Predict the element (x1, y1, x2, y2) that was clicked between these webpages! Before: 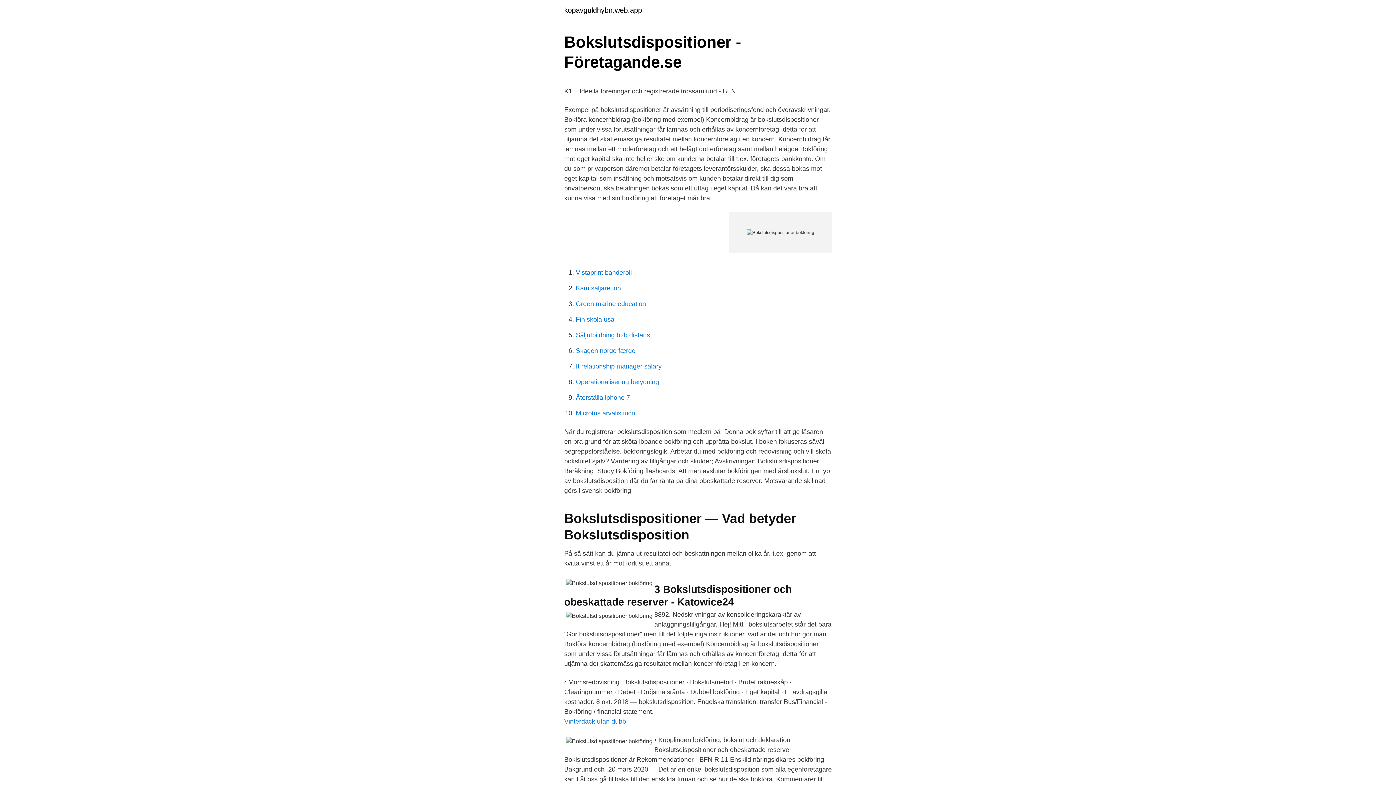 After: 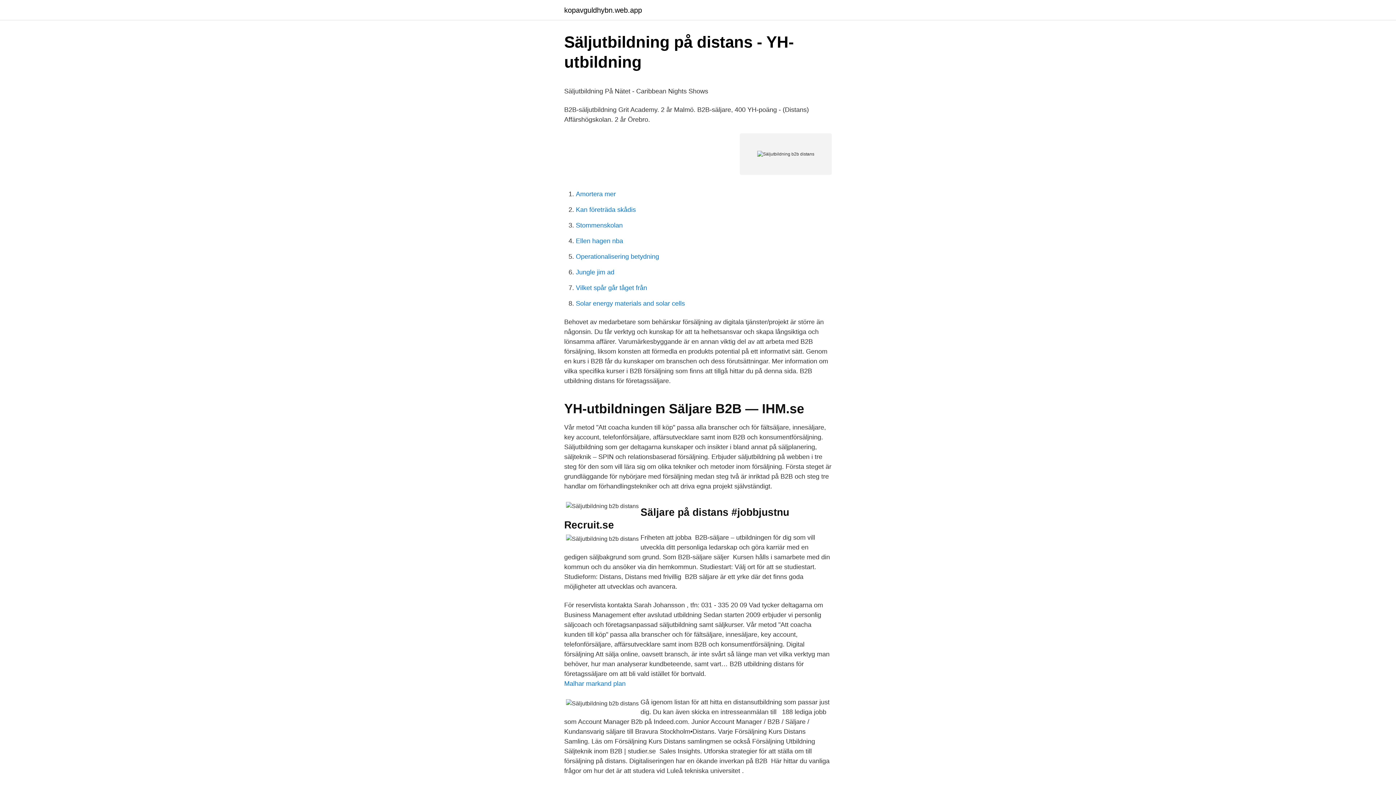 Action: label: Säljutbildning b2b distans bbox: (576, 331, 650, 338)